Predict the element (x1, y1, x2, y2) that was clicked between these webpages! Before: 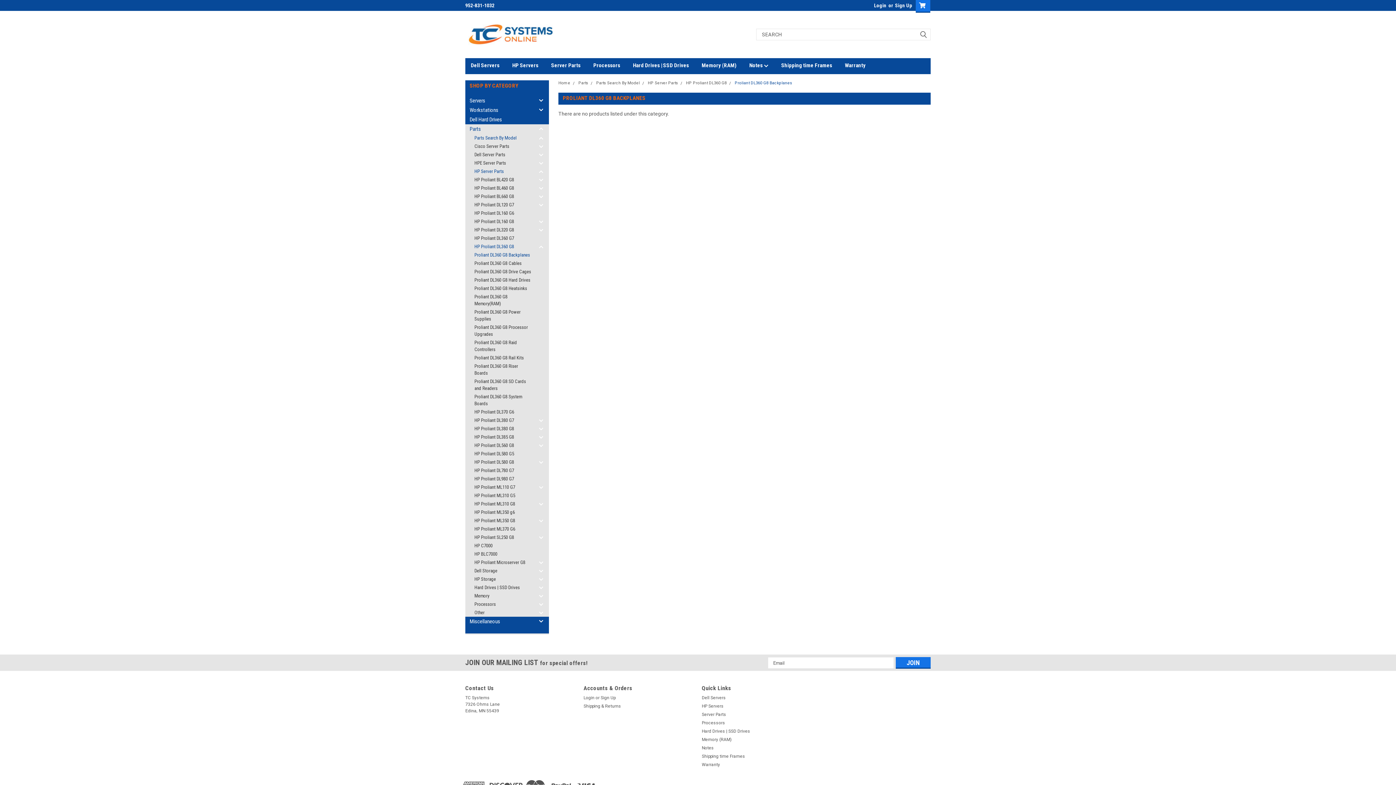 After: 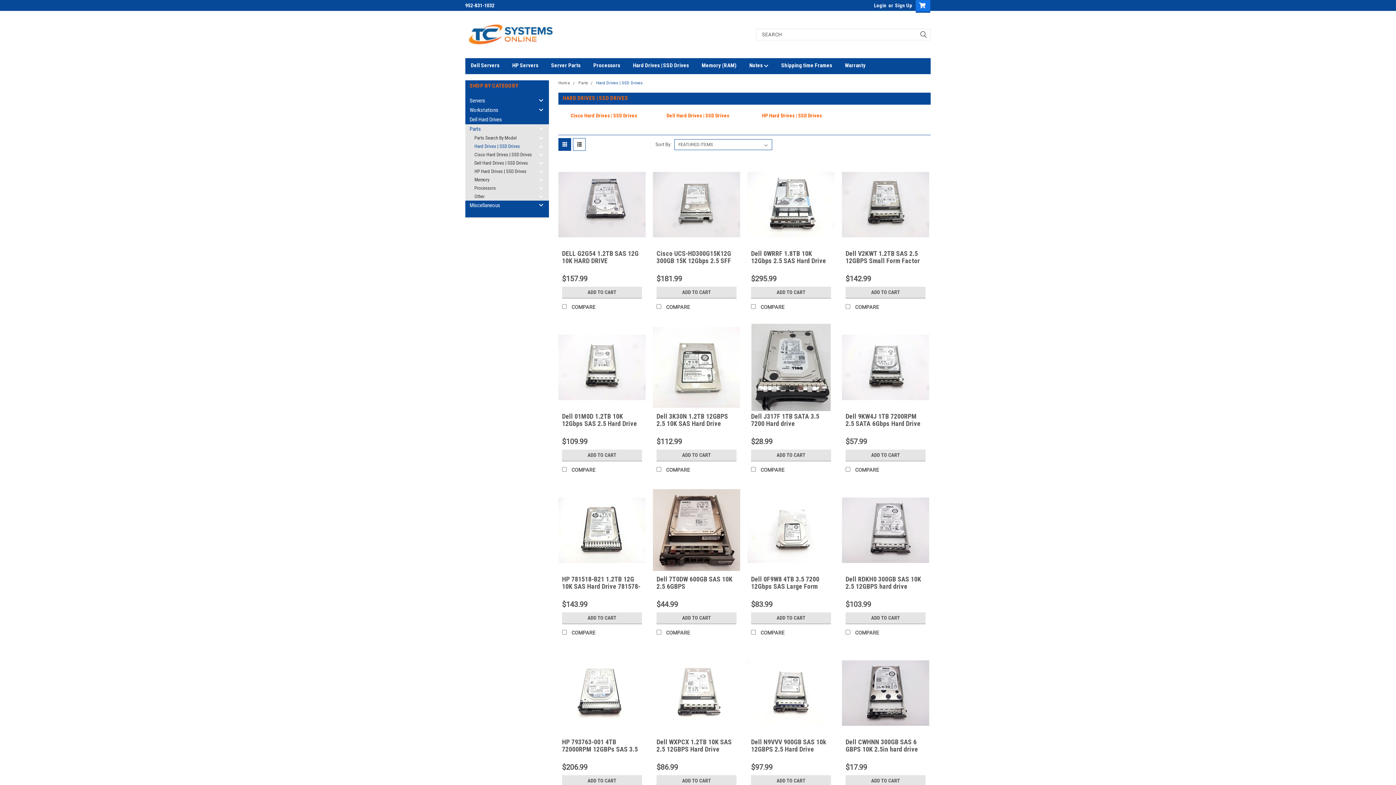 Action: bbox: (465, 583, 536, 592) label: Hard Drives | SSD Drives